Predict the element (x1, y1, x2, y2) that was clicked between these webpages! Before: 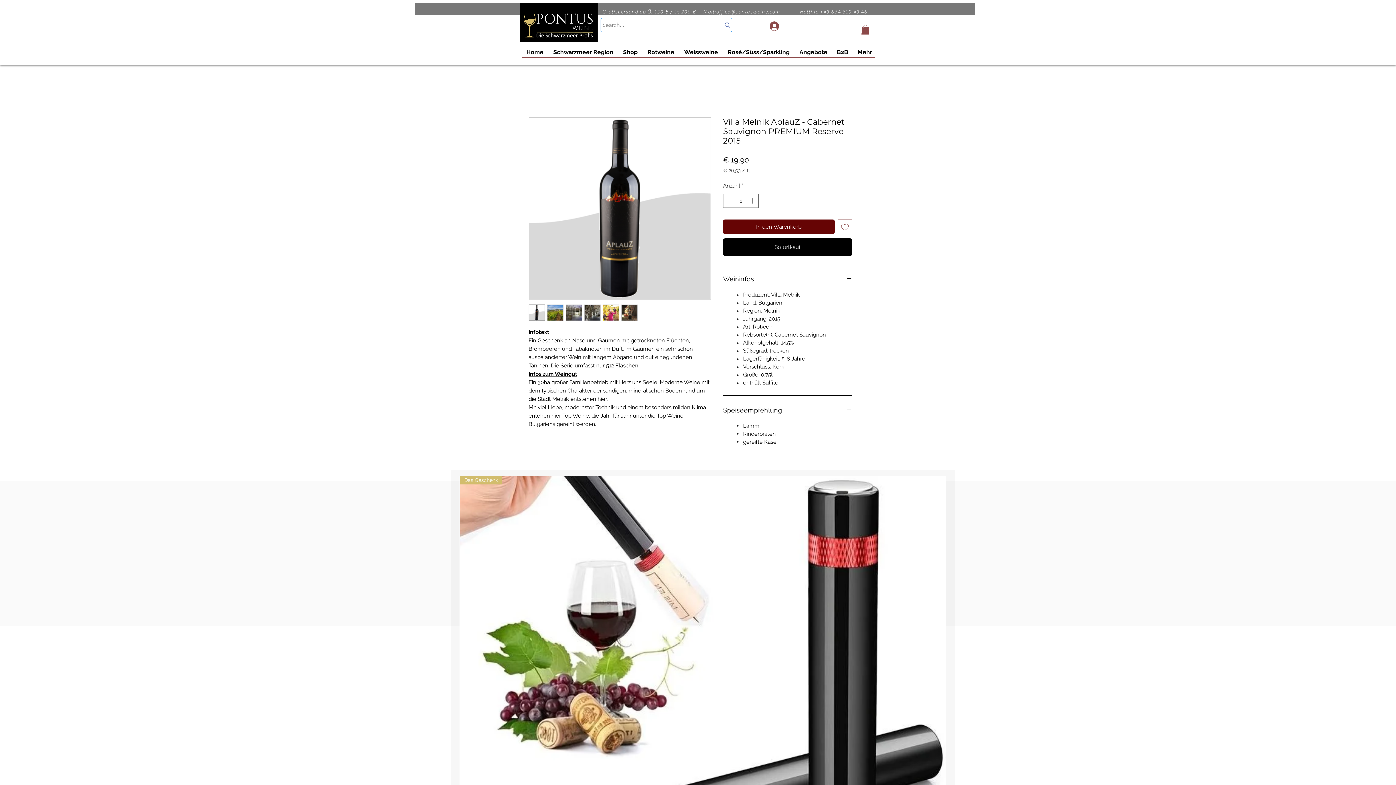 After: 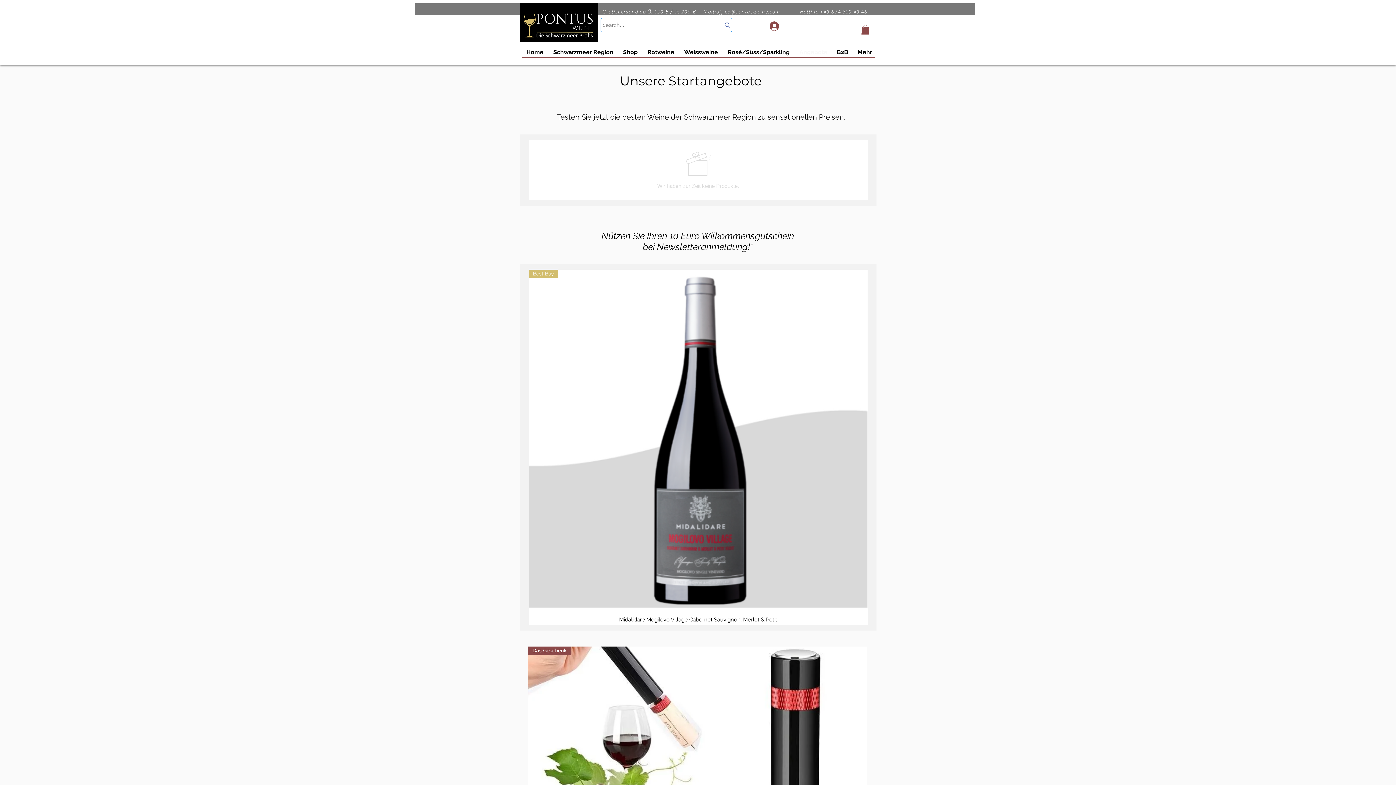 Action: label: Angebote bbox: (793, 45, 831, 59)